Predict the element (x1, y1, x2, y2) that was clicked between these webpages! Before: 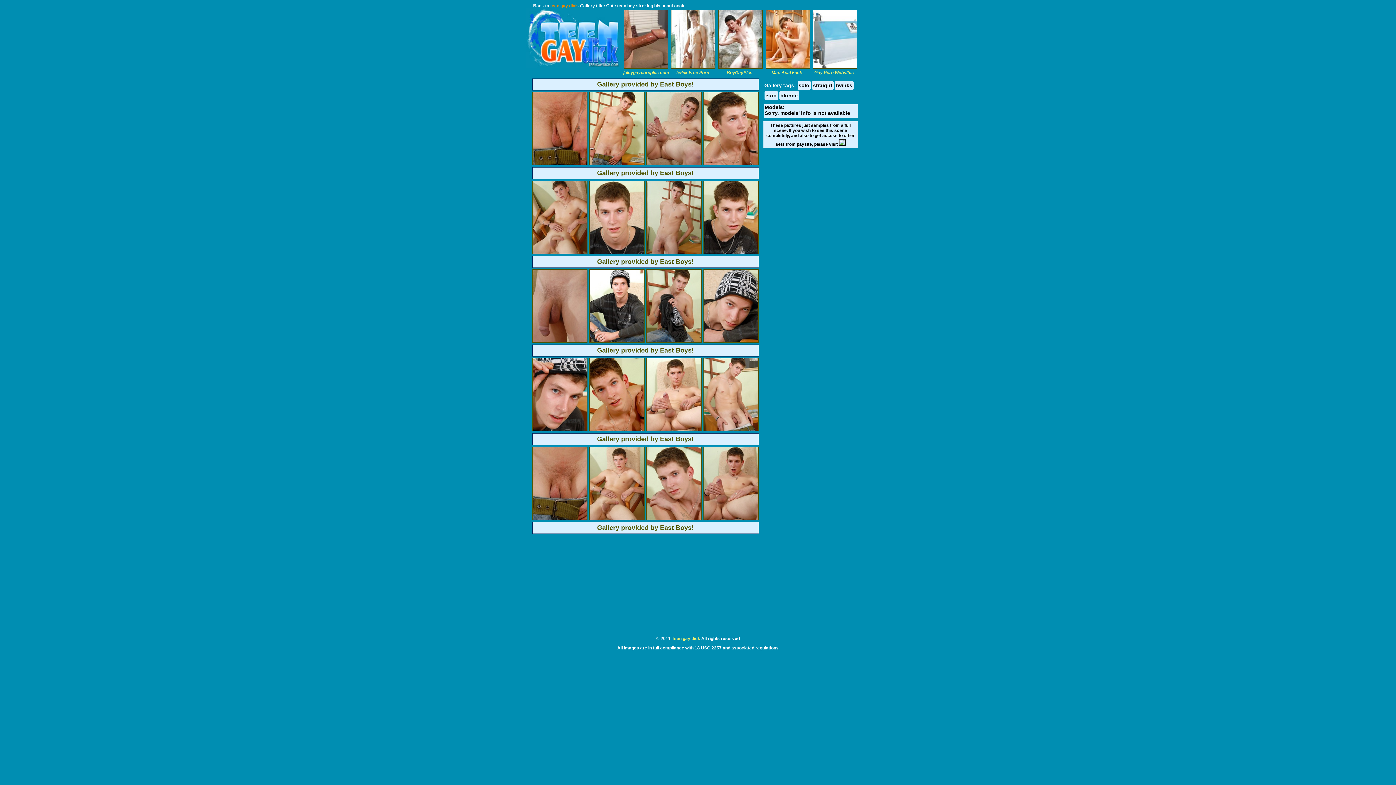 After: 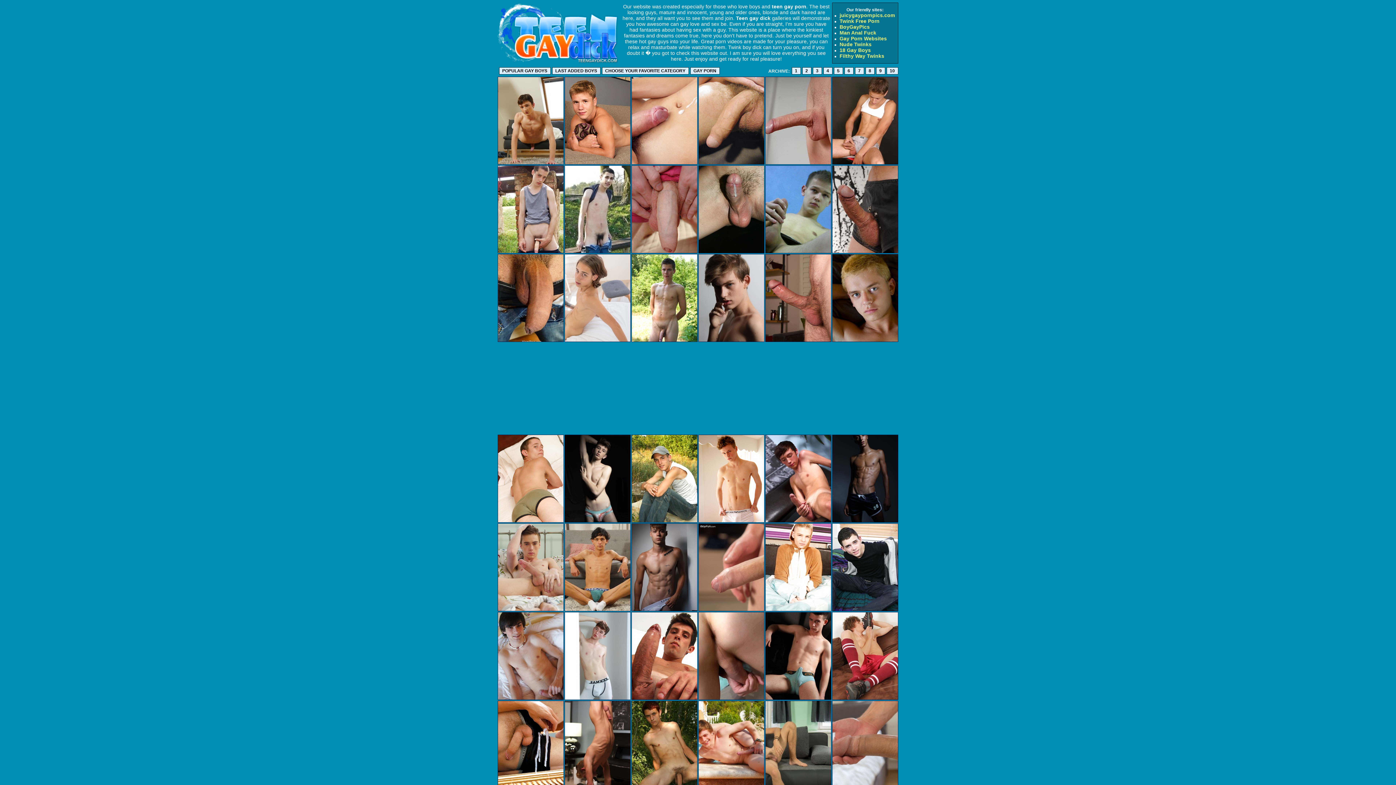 Action: label: solo bbox: (797, 81, 810, 89)